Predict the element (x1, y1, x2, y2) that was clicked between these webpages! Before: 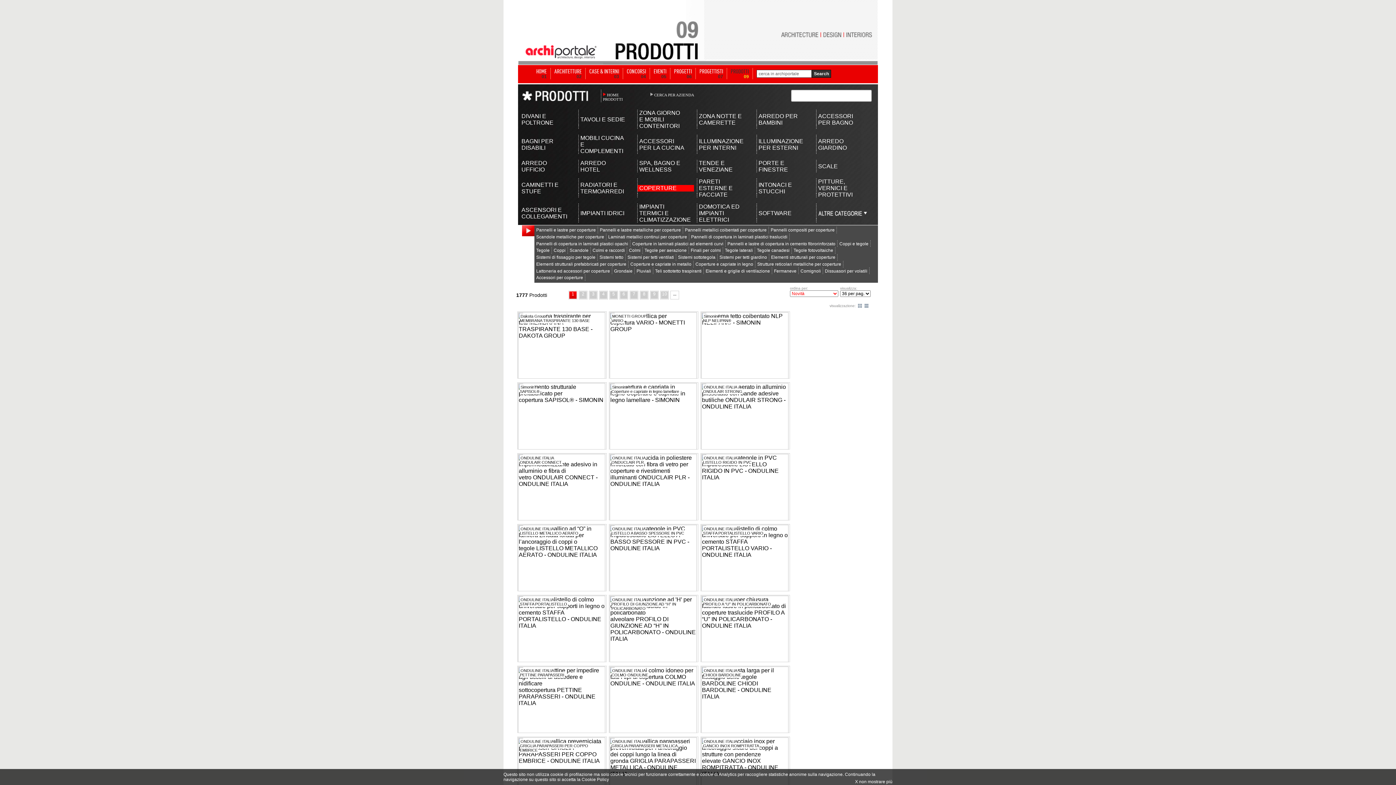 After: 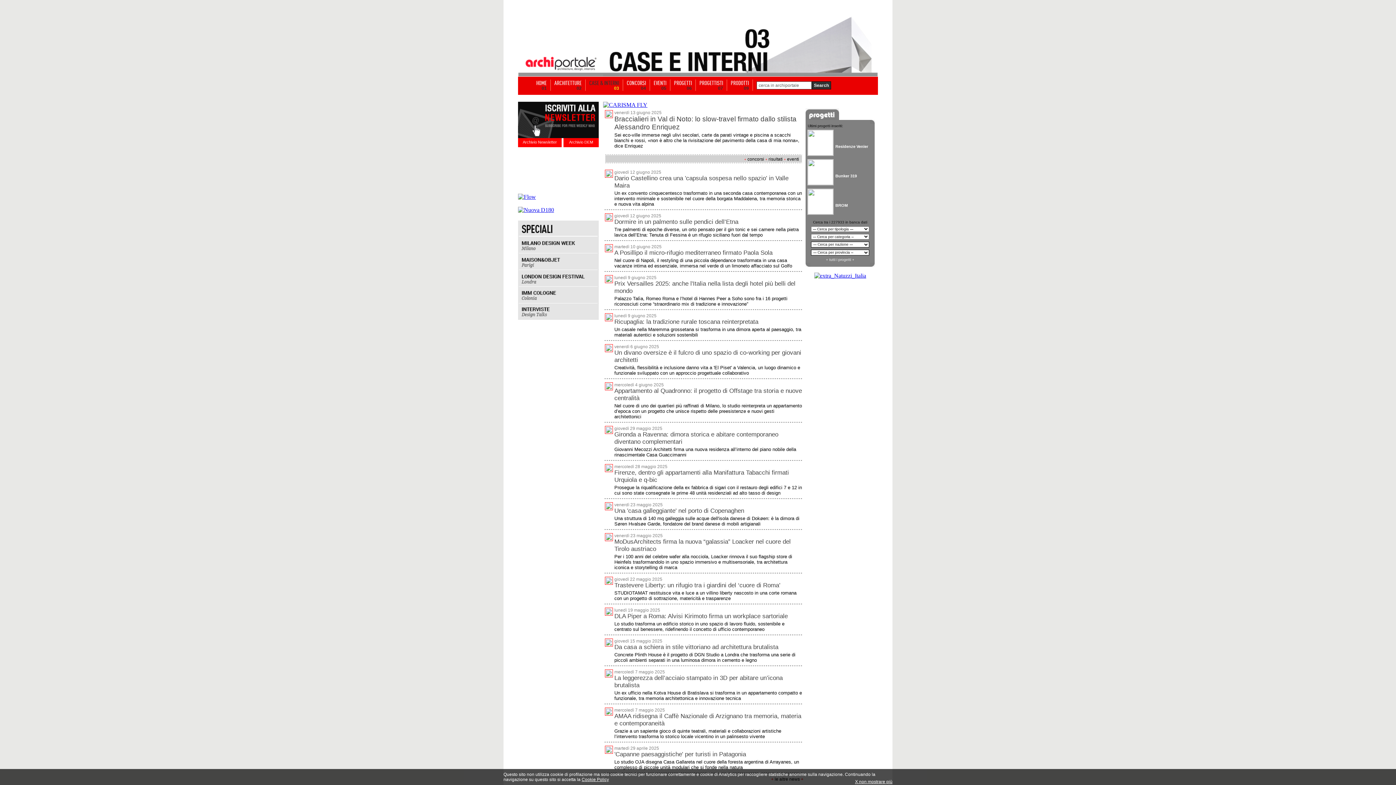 Action: label: CASE & INTERNI
03 bbox: (589, 68, 619, 79)